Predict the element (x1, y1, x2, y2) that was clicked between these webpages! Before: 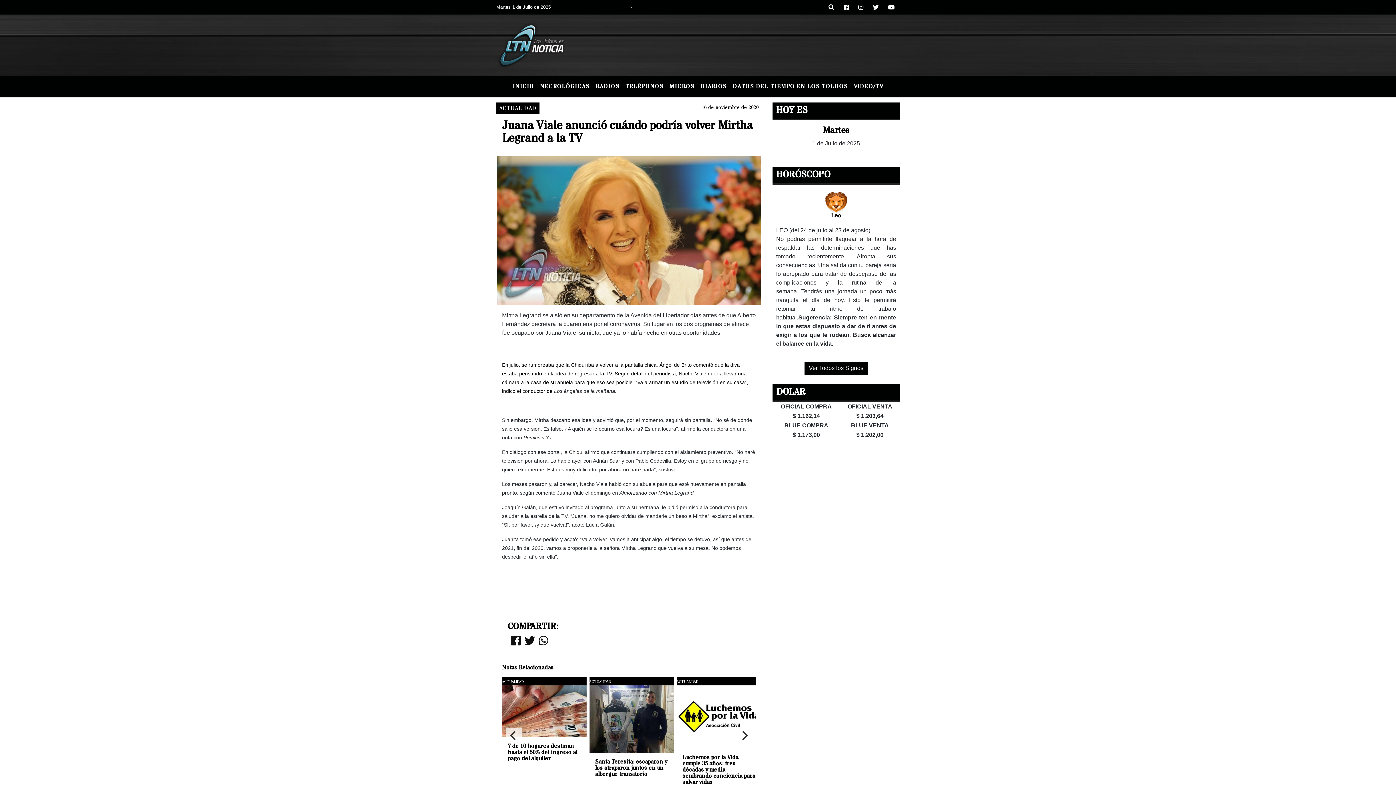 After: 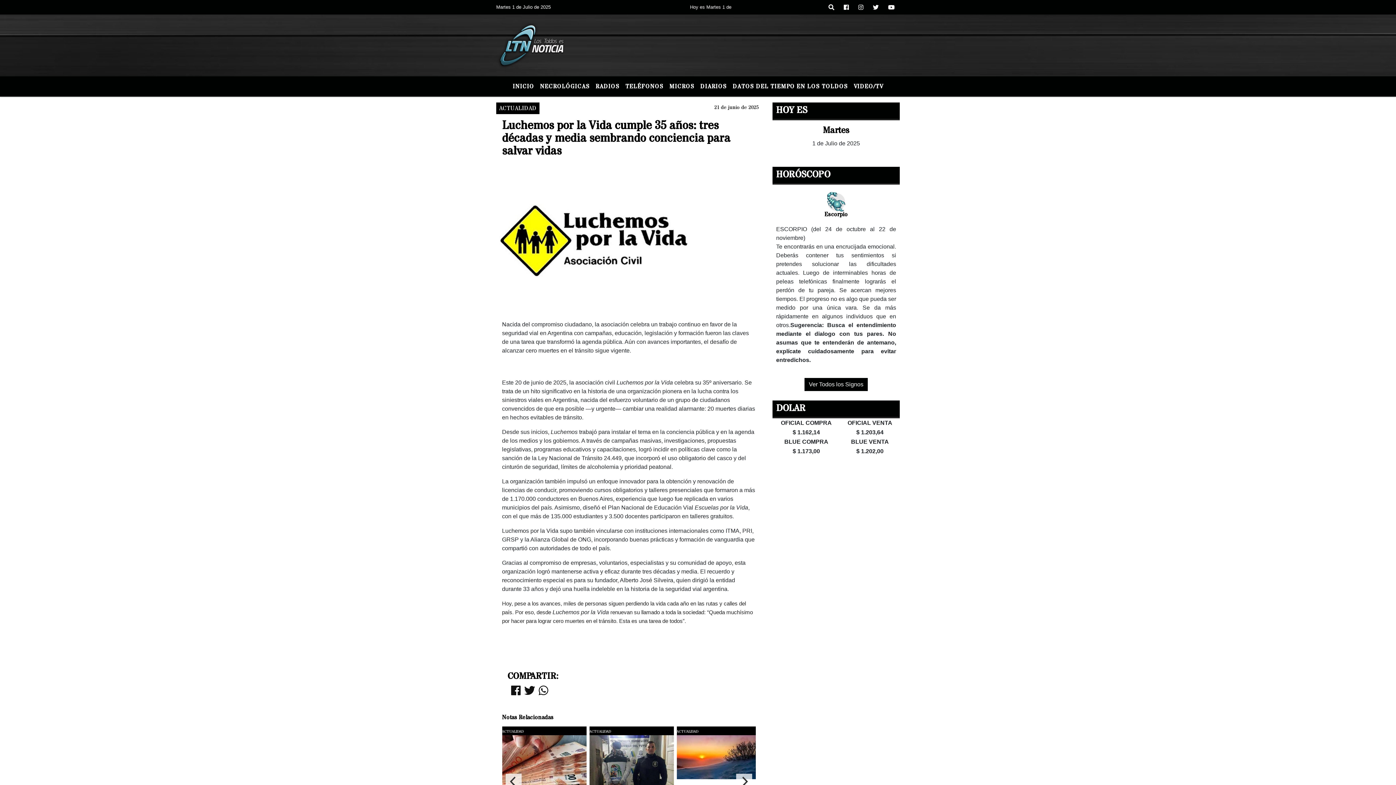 Action: bbox: (676, 685, 761, 749)